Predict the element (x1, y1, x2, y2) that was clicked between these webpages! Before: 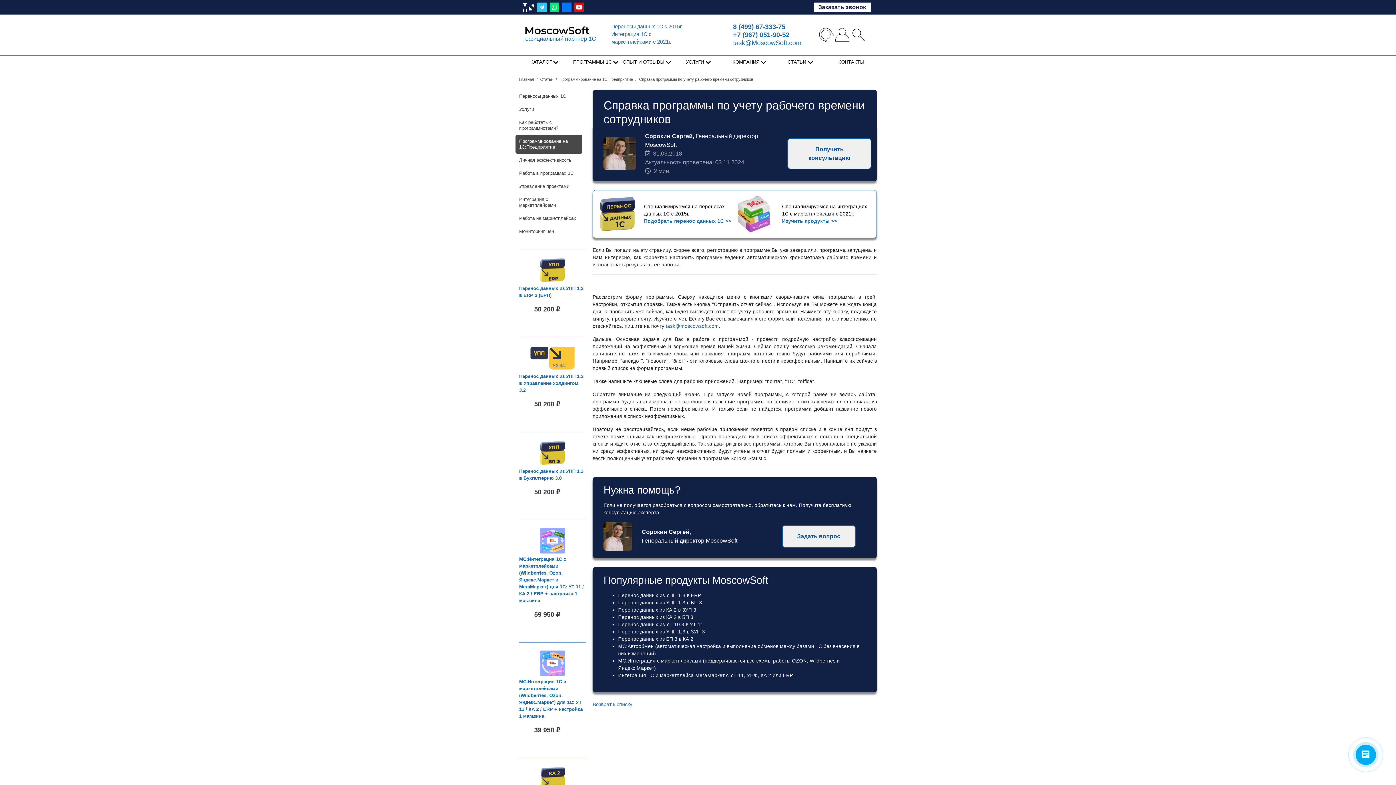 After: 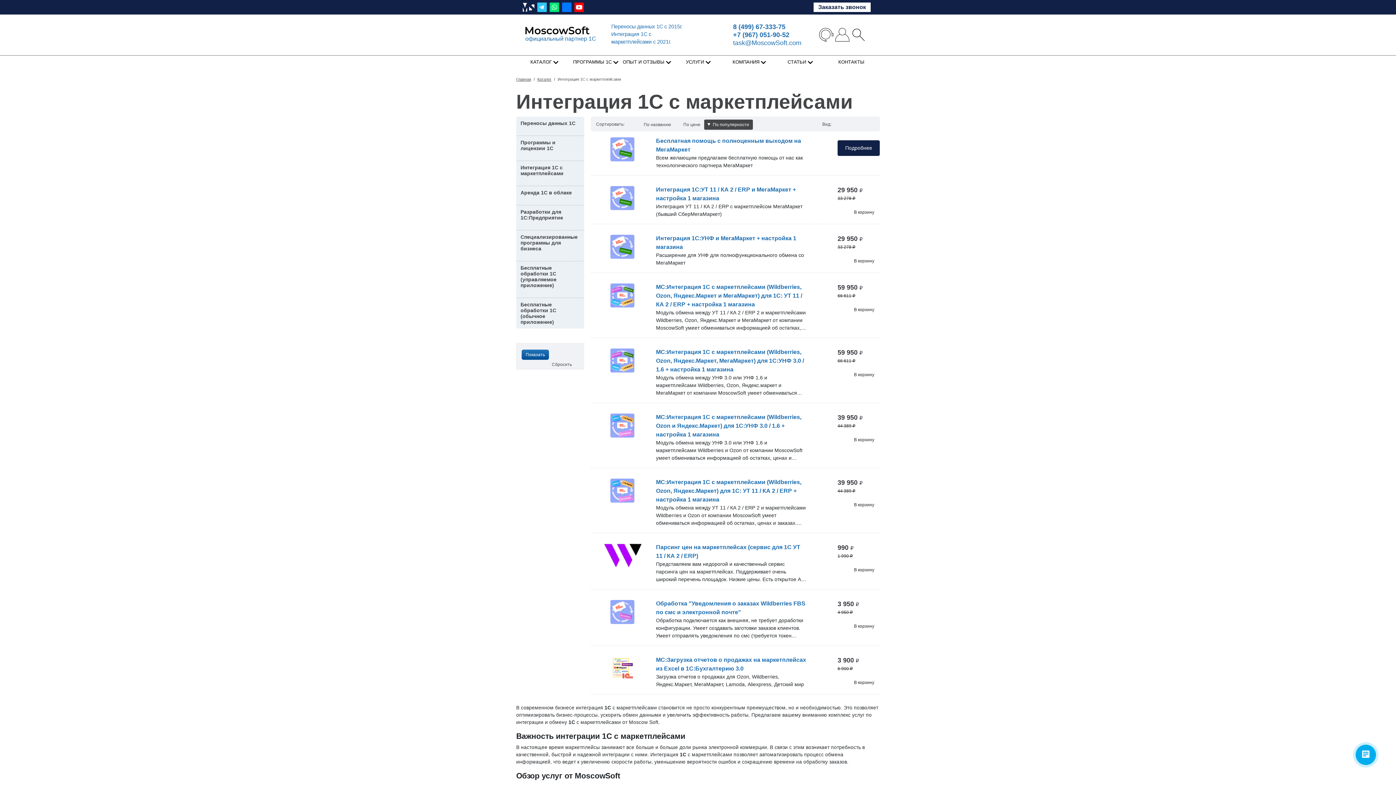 Action: label: Интеграция 1С и маркетплейса МегаМаркет bbox: (618, 673, 724, 678)